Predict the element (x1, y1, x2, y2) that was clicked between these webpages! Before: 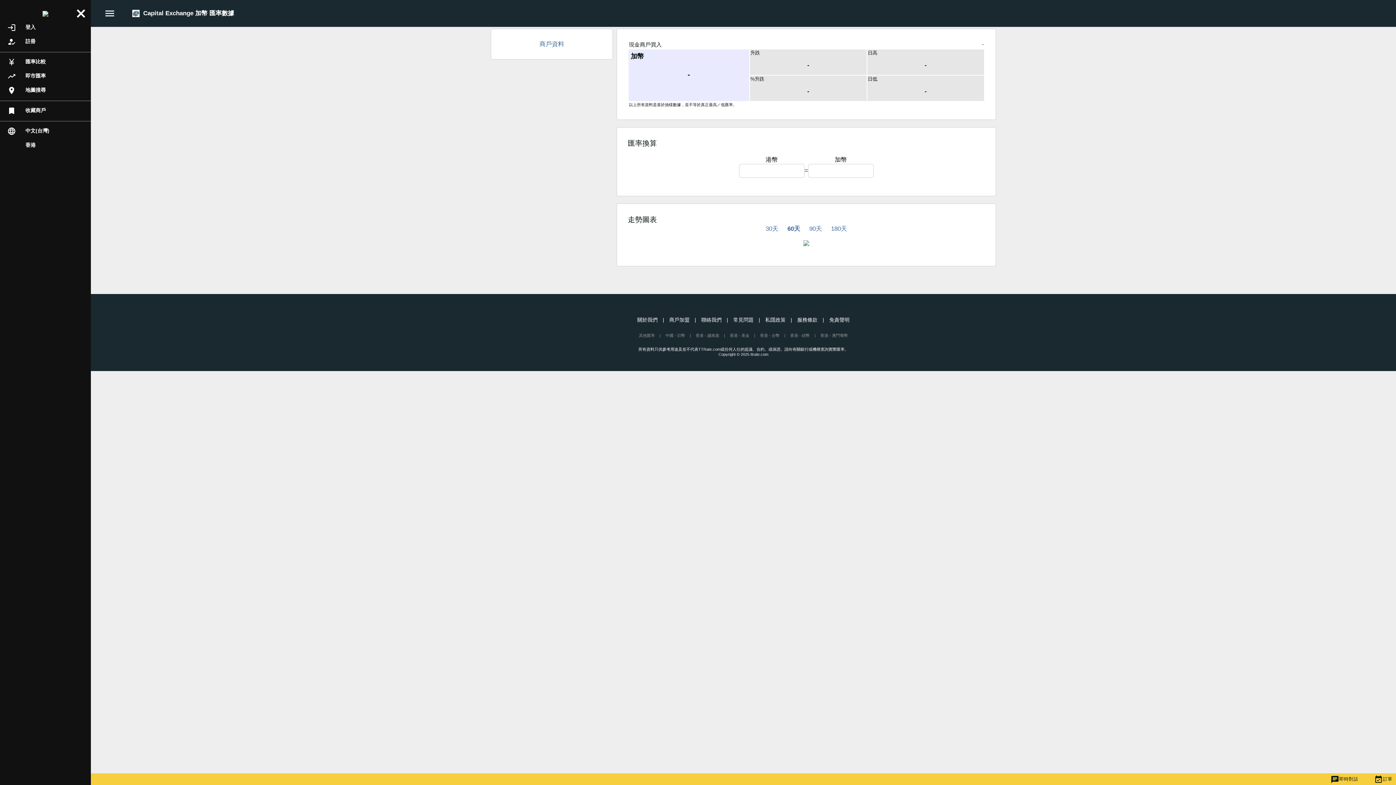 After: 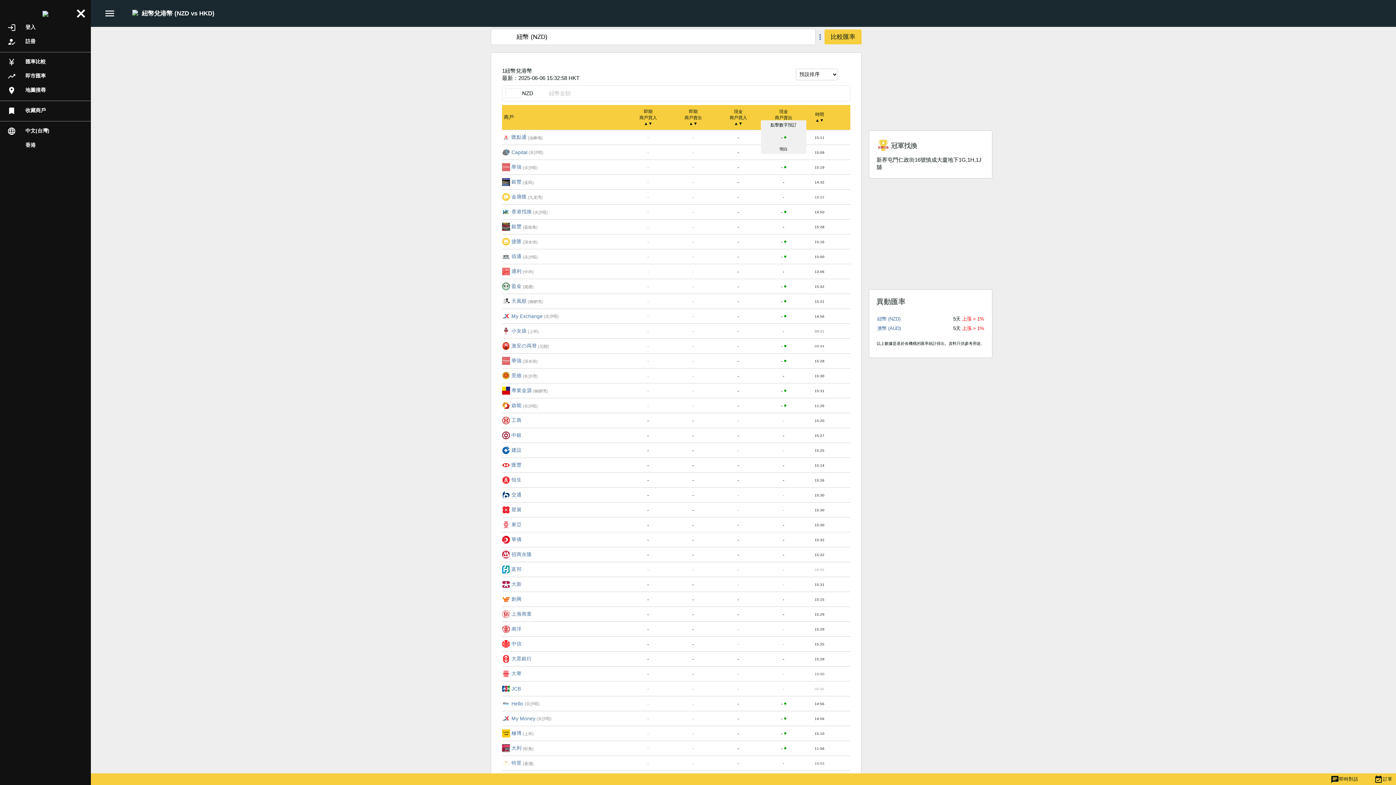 Action: bbox: (790, 333, 810, 337) label: 香港 - 紐幣